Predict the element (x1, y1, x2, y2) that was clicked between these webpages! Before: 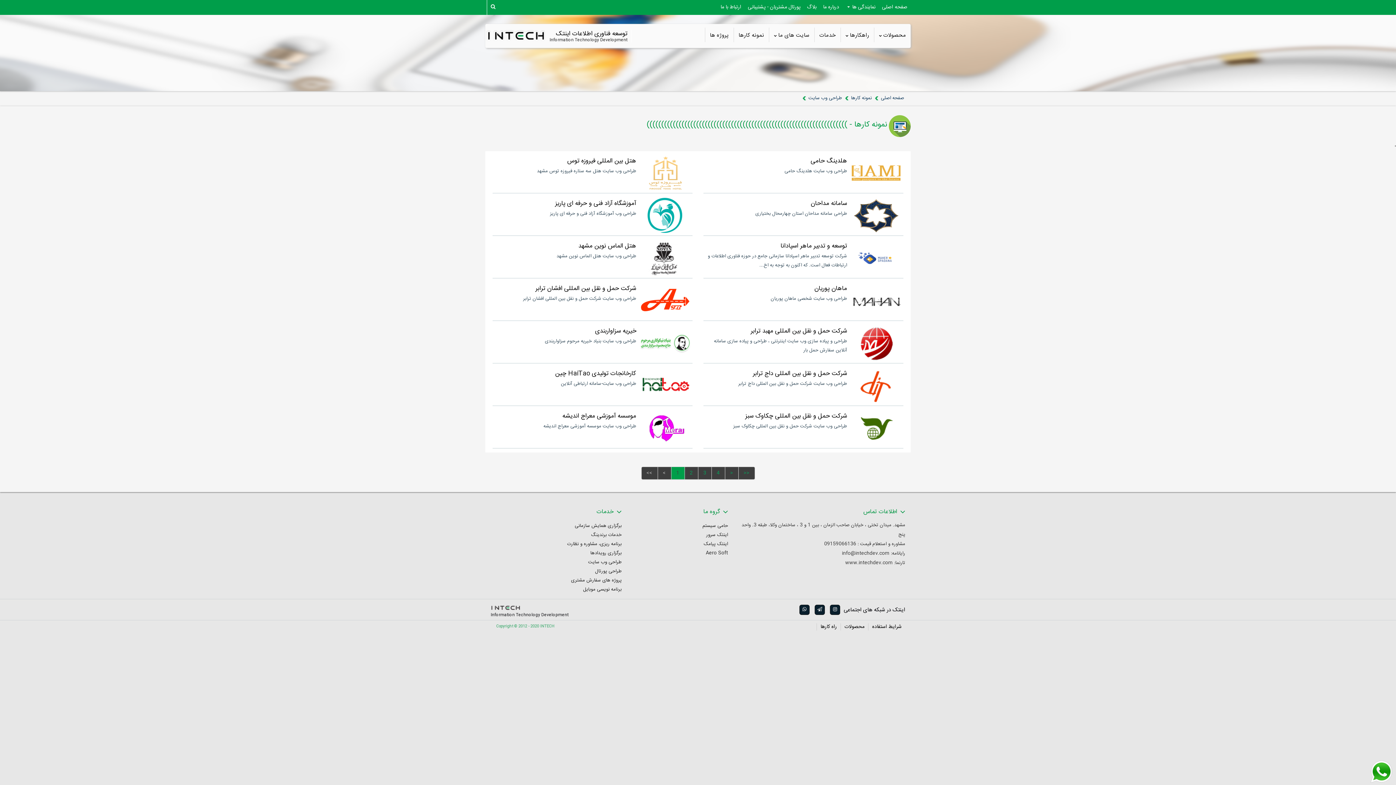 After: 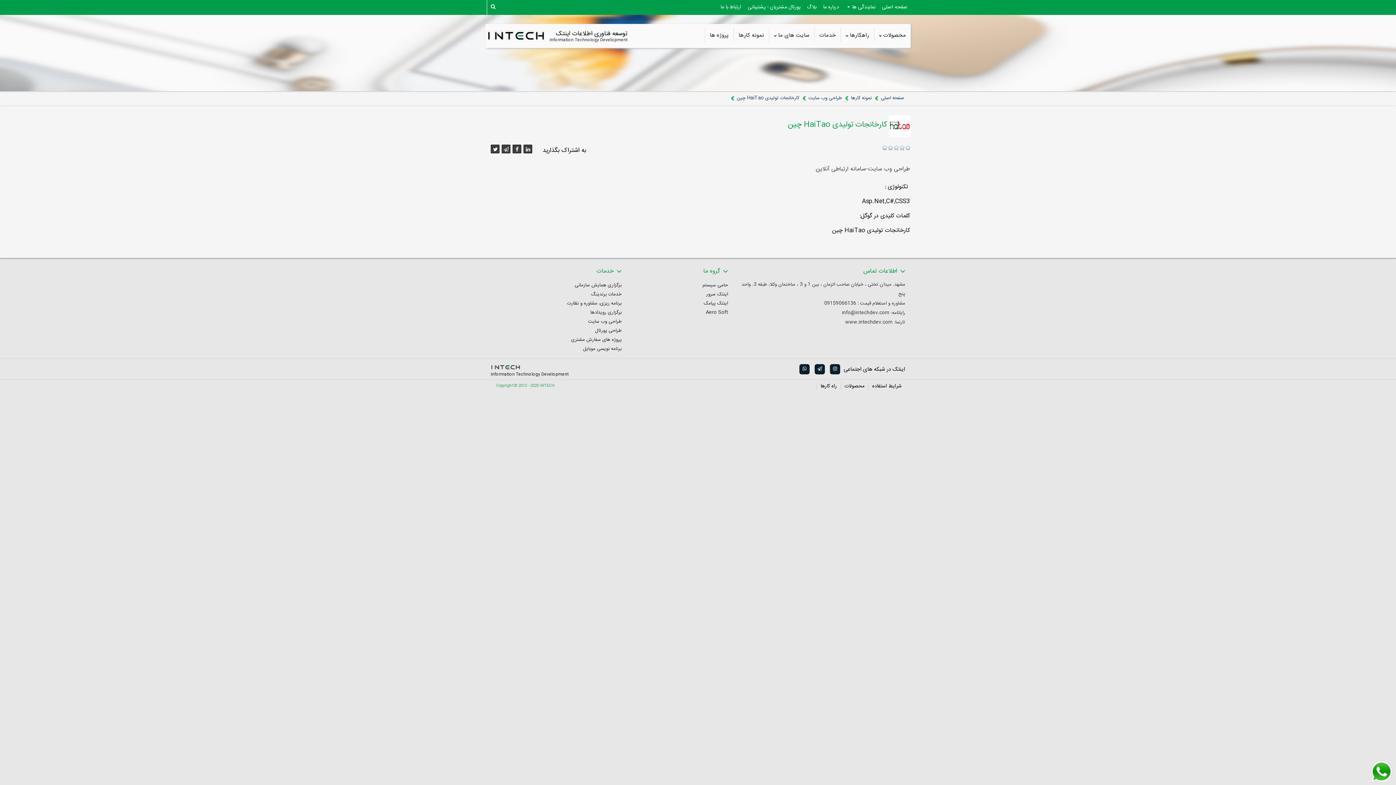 Action: bbox: (492, 365, 692, 405) label: کارخانجات تولیدی HaiTao چین

طراحی وب سایت-سامانه ارتباطی آنلاین